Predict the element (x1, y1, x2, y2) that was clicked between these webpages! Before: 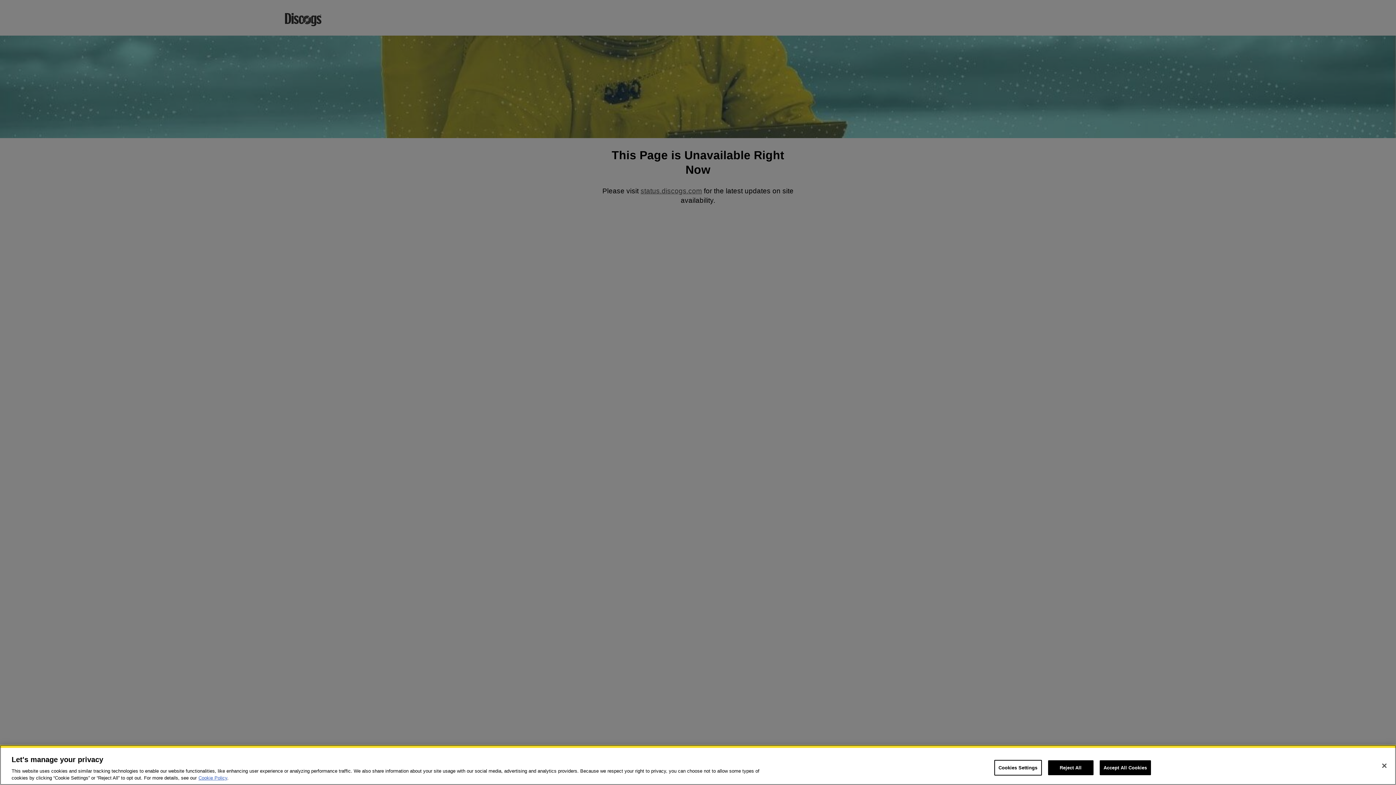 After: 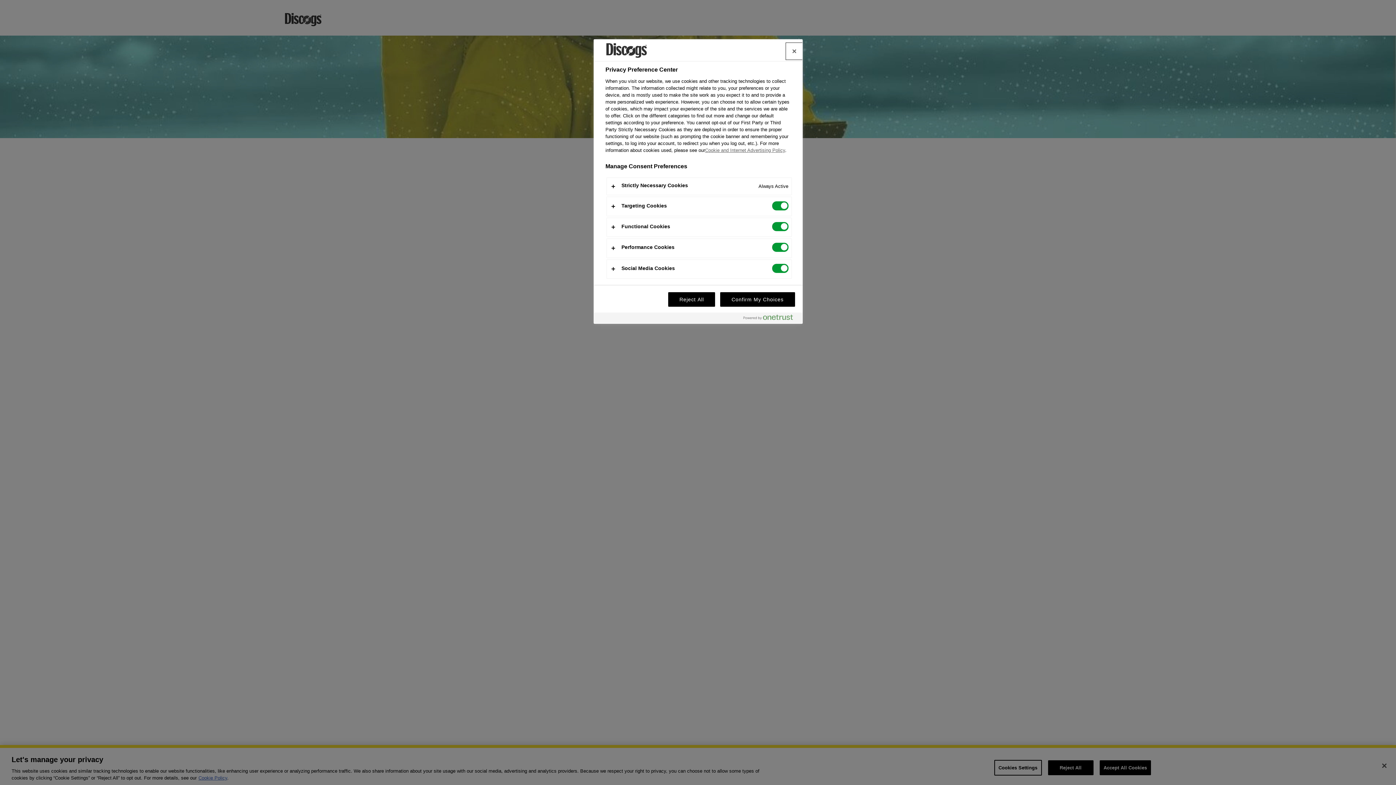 Action: label: Cookies Settings bbox: (994, 760, 1042, 776)